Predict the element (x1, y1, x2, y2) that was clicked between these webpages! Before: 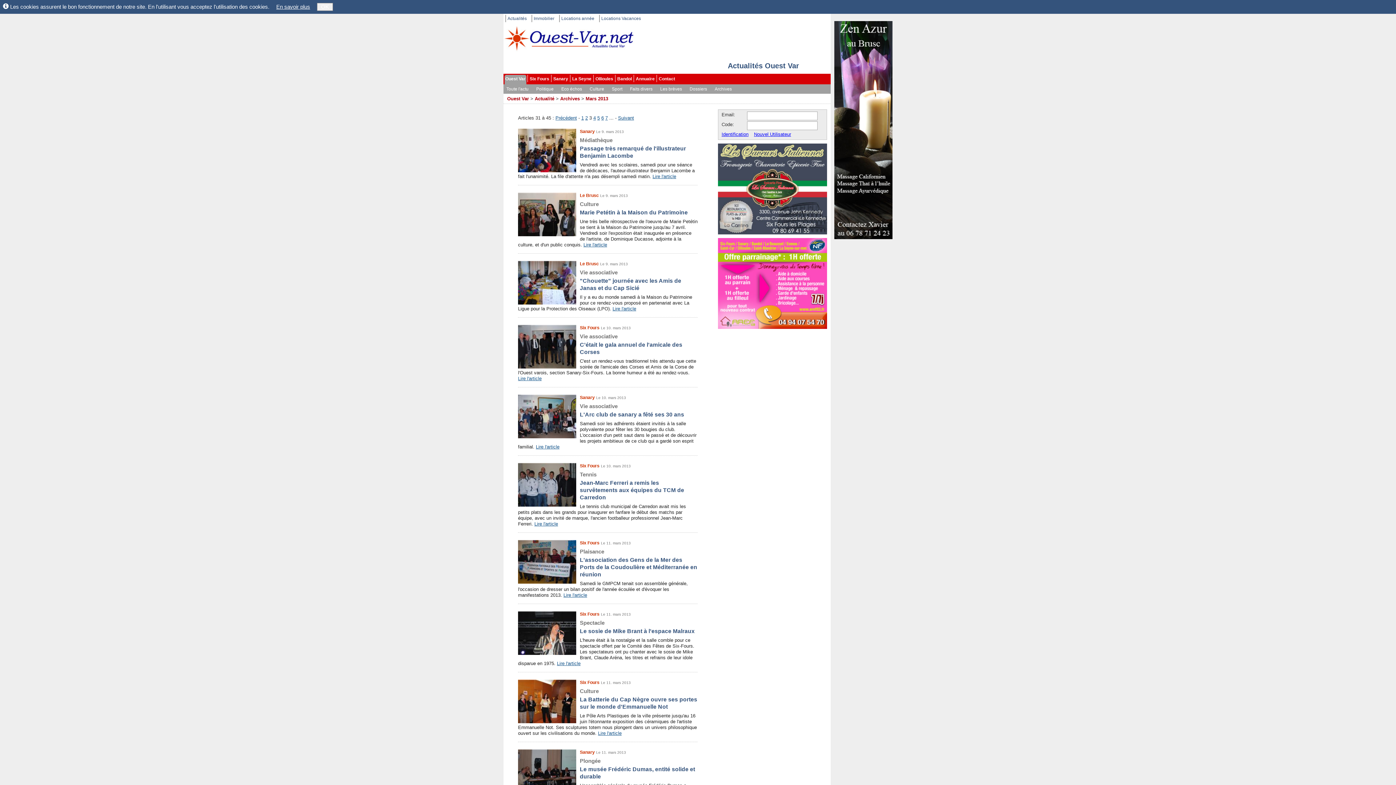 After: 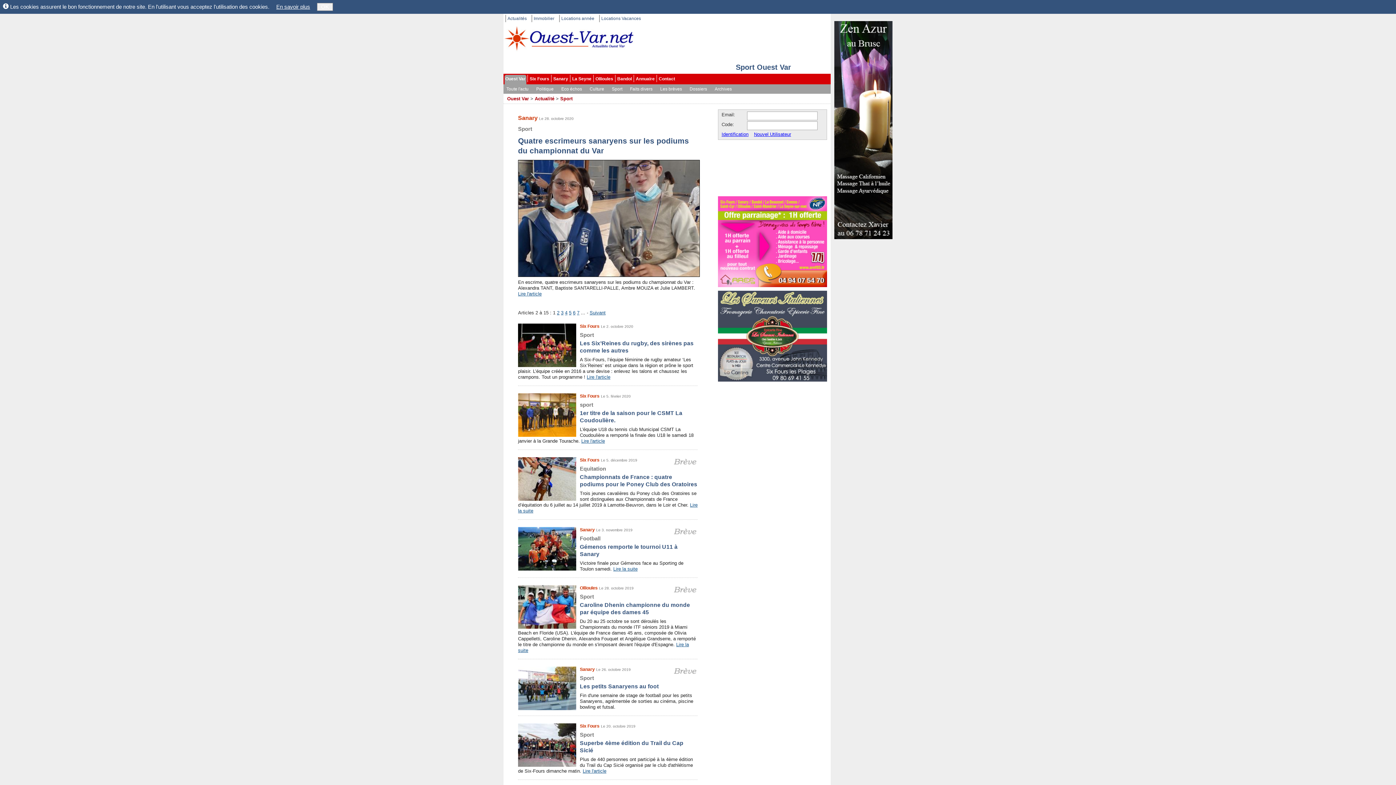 Action: label: Sport bbox: (609, 85, 627, 92)